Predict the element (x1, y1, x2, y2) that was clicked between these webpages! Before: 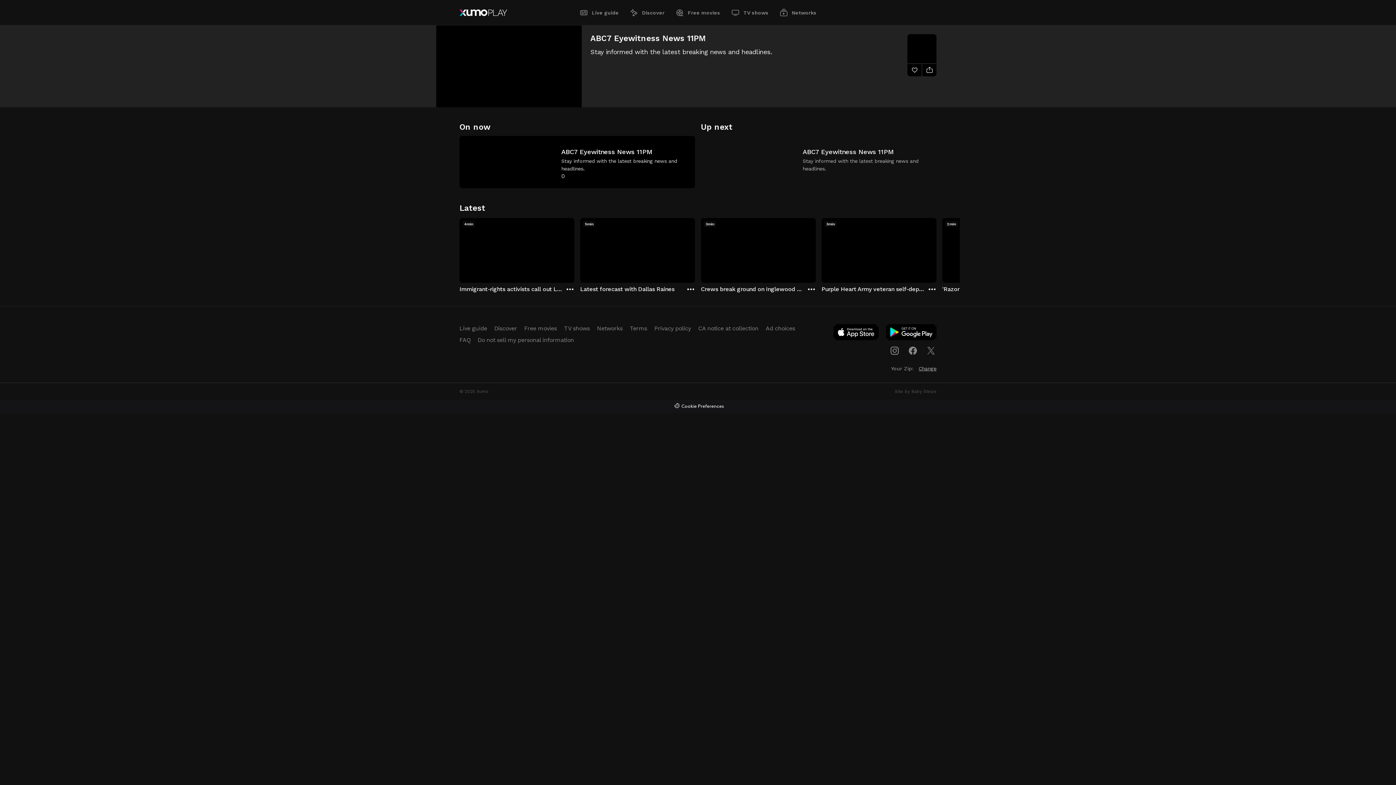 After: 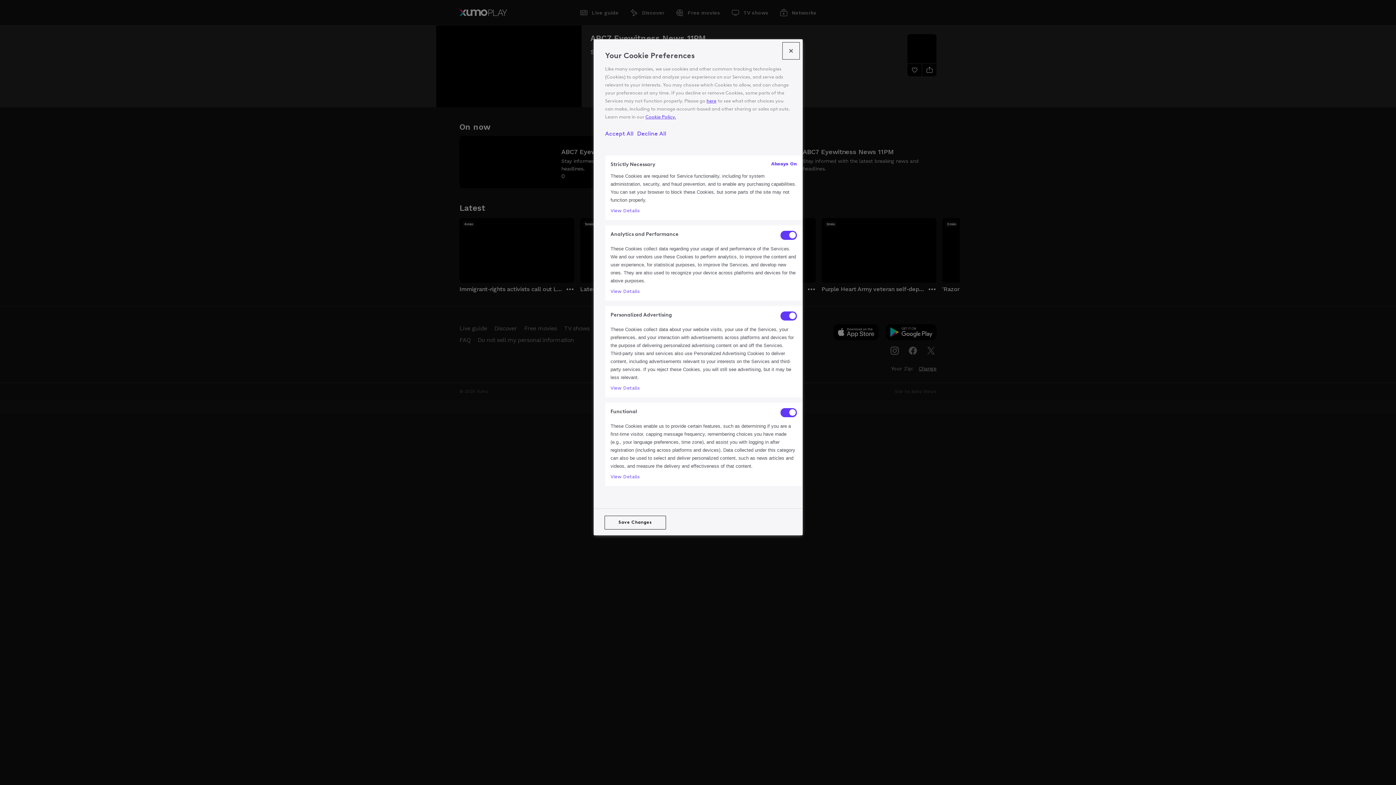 Action: bbox: (0, 399, 1396, 413) label: Cookie Preferences